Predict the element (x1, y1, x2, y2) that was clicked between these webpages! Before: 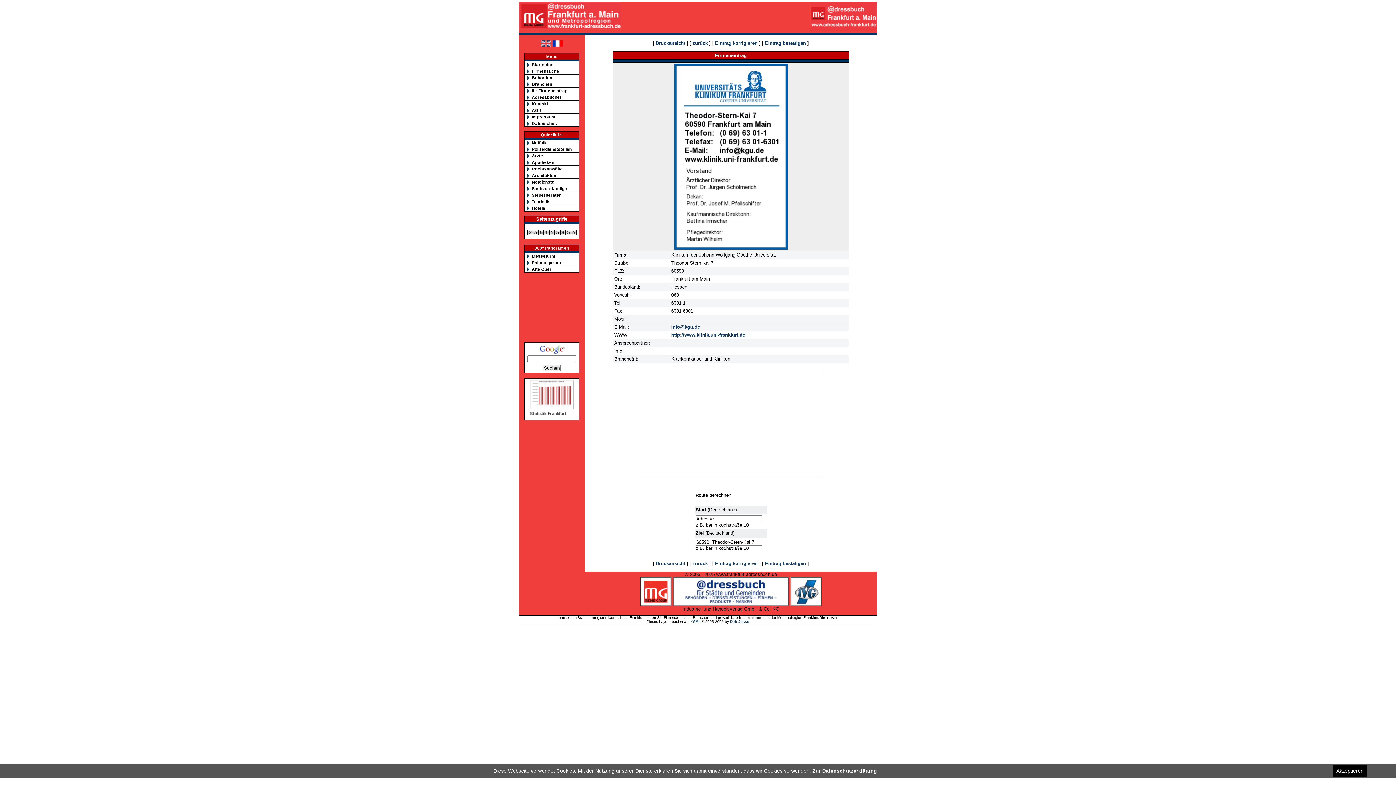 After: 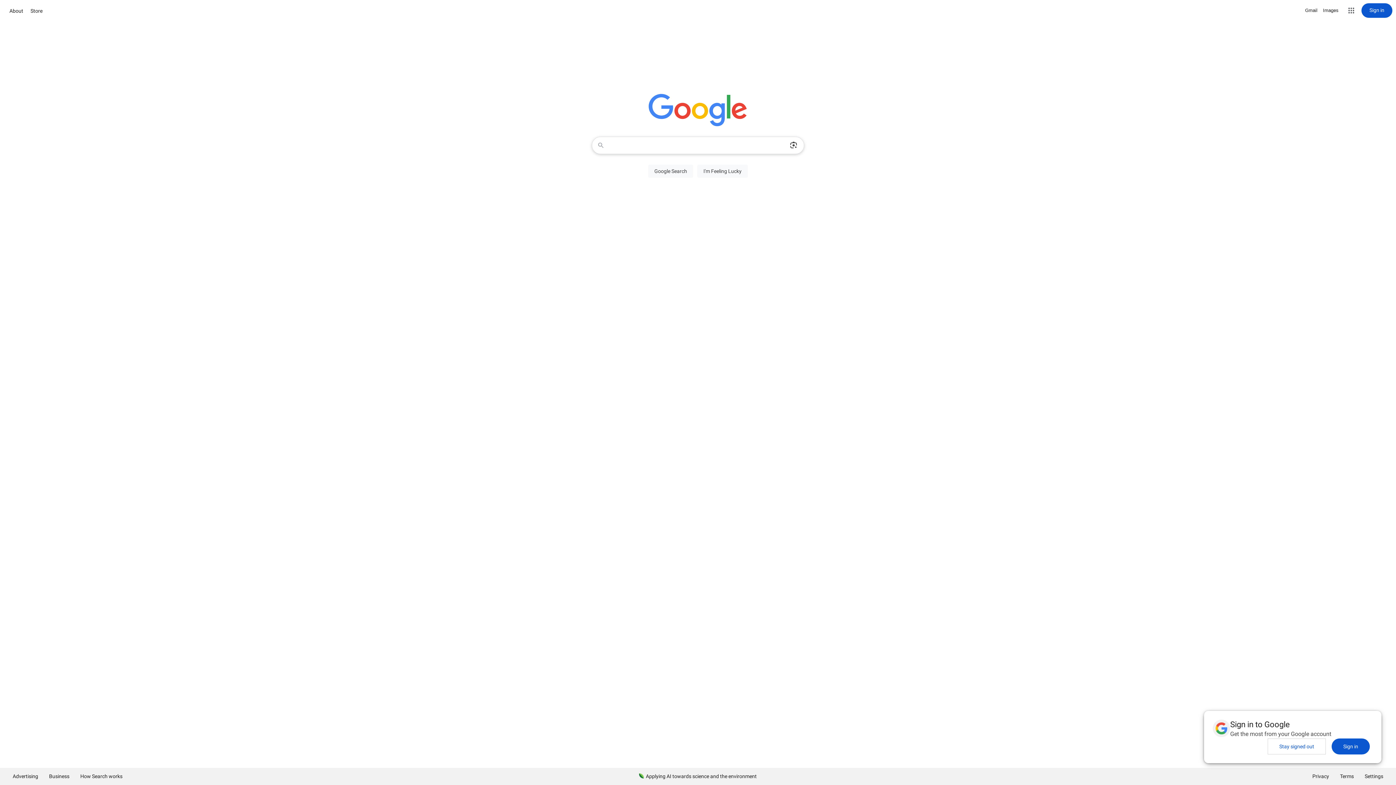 Action: bbox: (538, 345, 565, 350)